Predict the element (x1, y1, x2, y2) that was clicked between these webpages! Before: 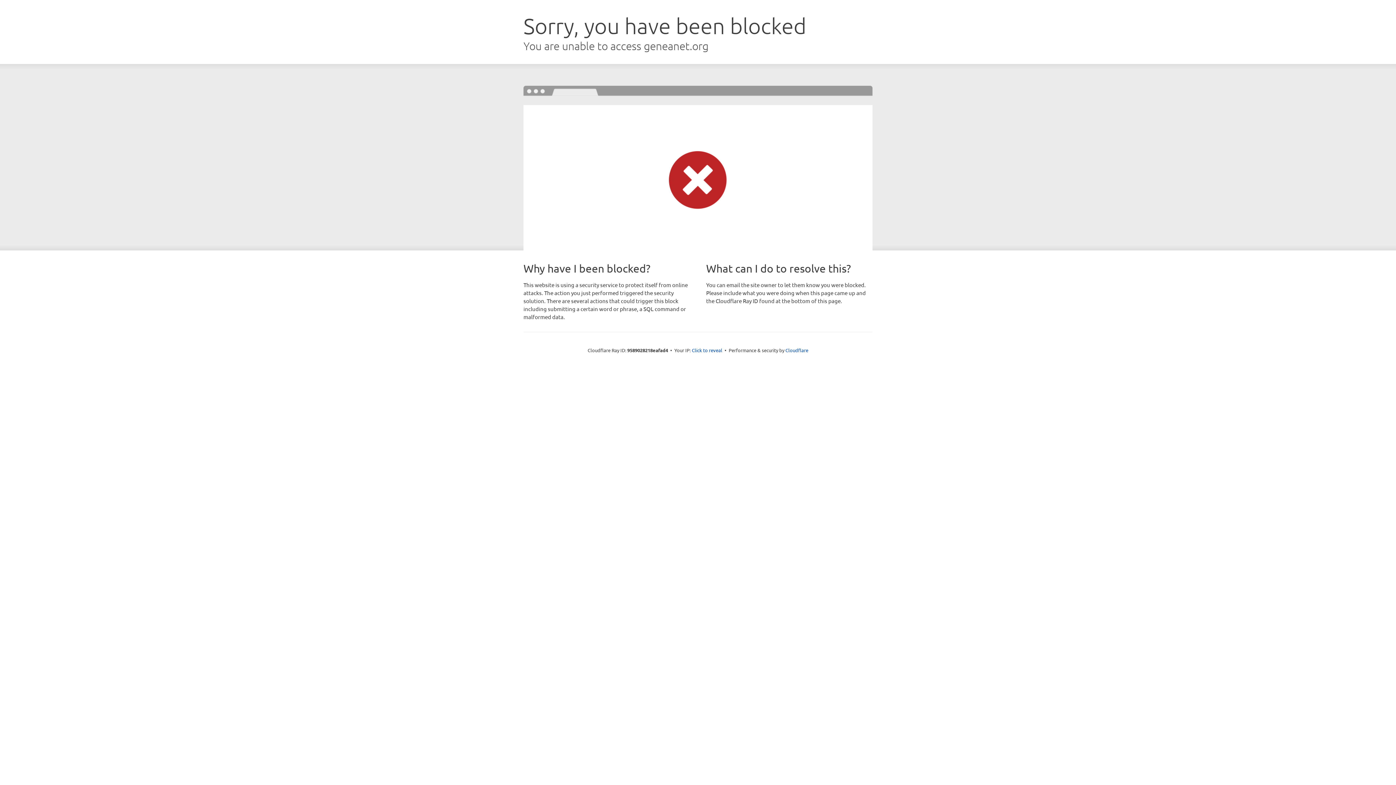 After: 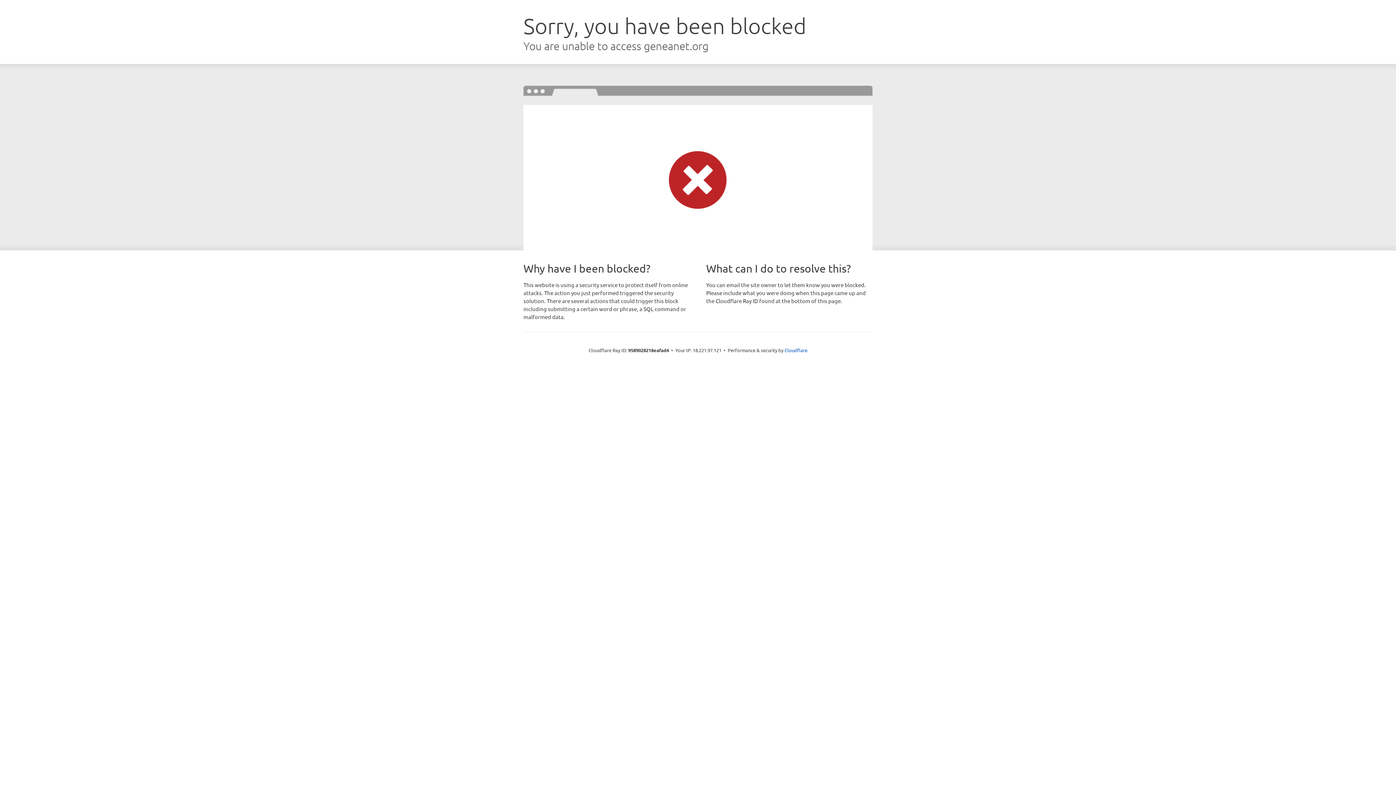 Action: label: Click to reveal bbox: (692, 346, 722, 353)